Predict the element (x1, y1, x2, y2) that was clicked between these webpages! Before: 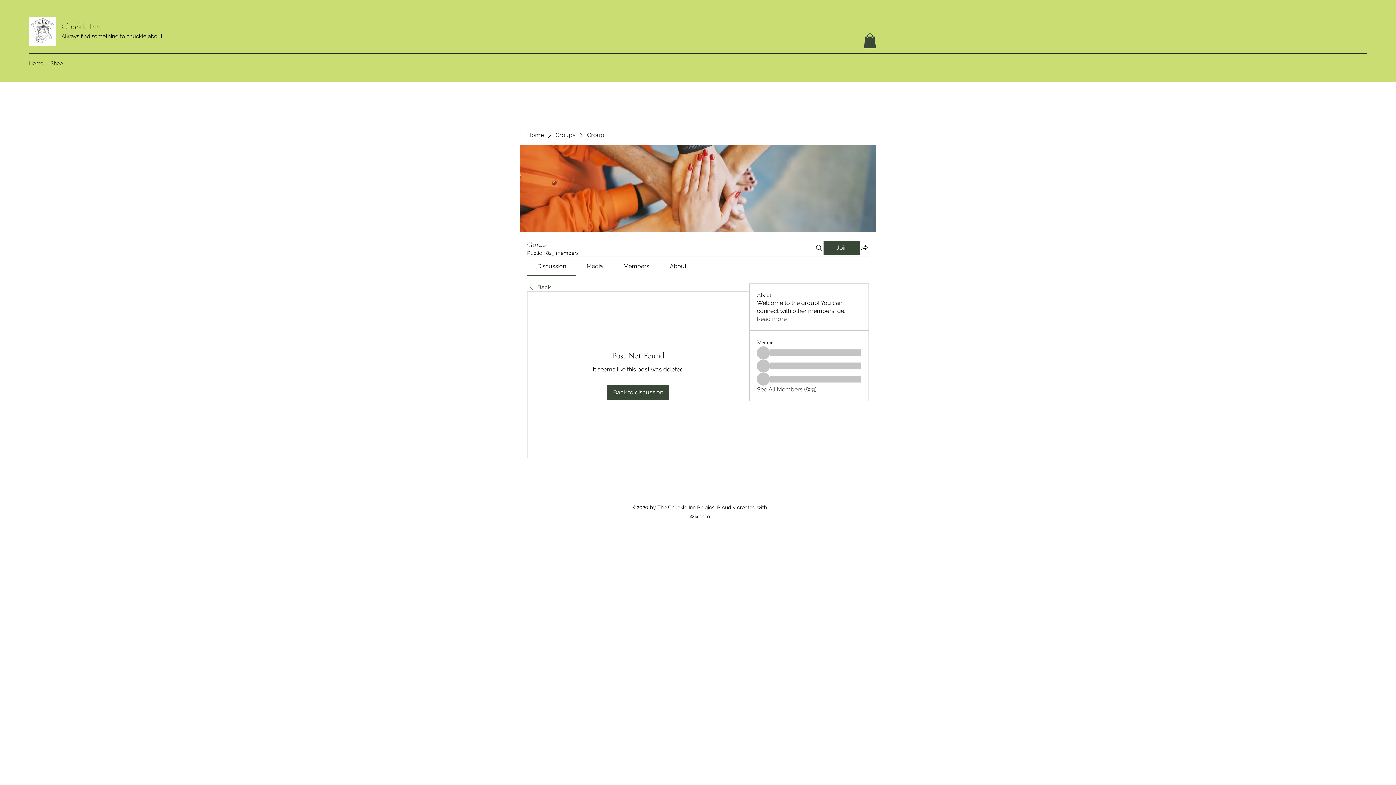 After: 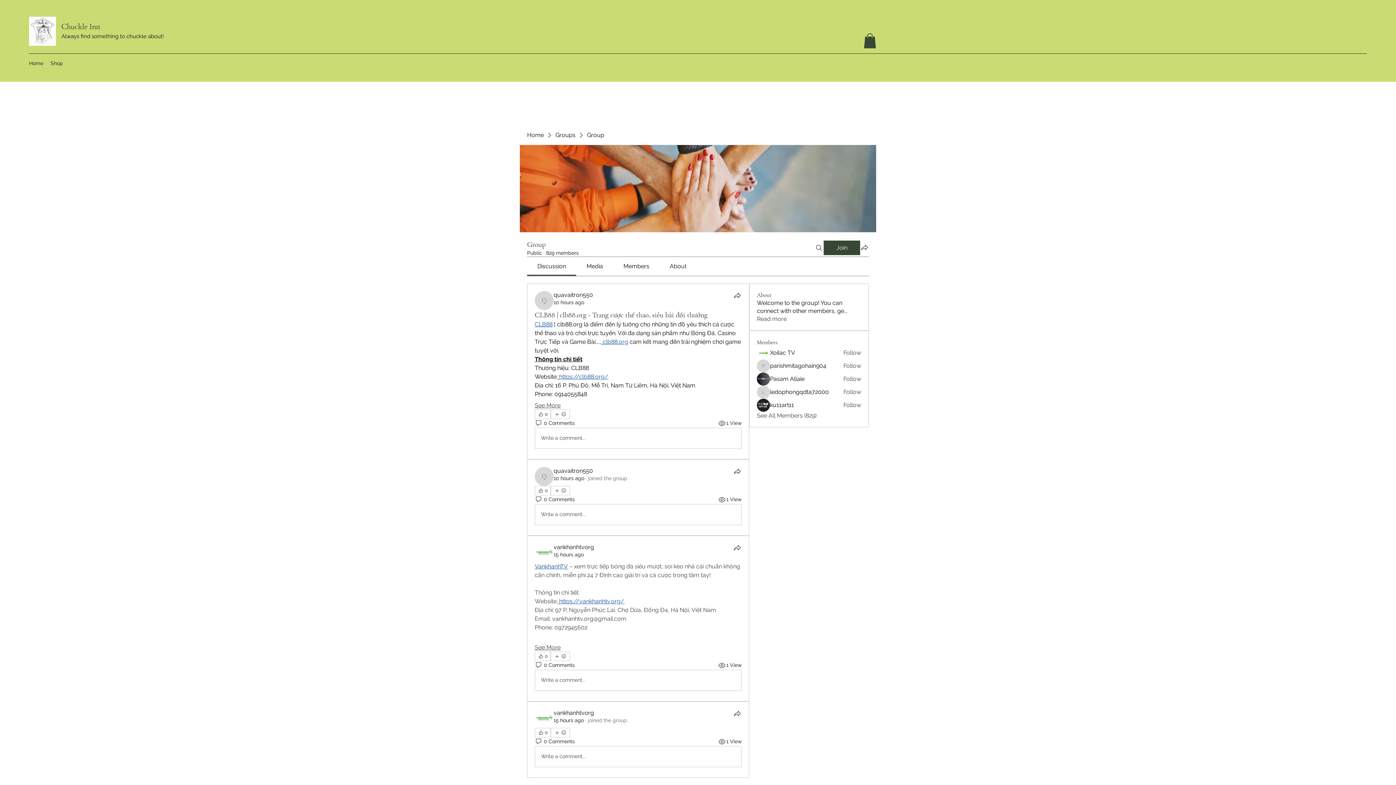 Action: bbox: (527, 283, 550, 291) label: Back